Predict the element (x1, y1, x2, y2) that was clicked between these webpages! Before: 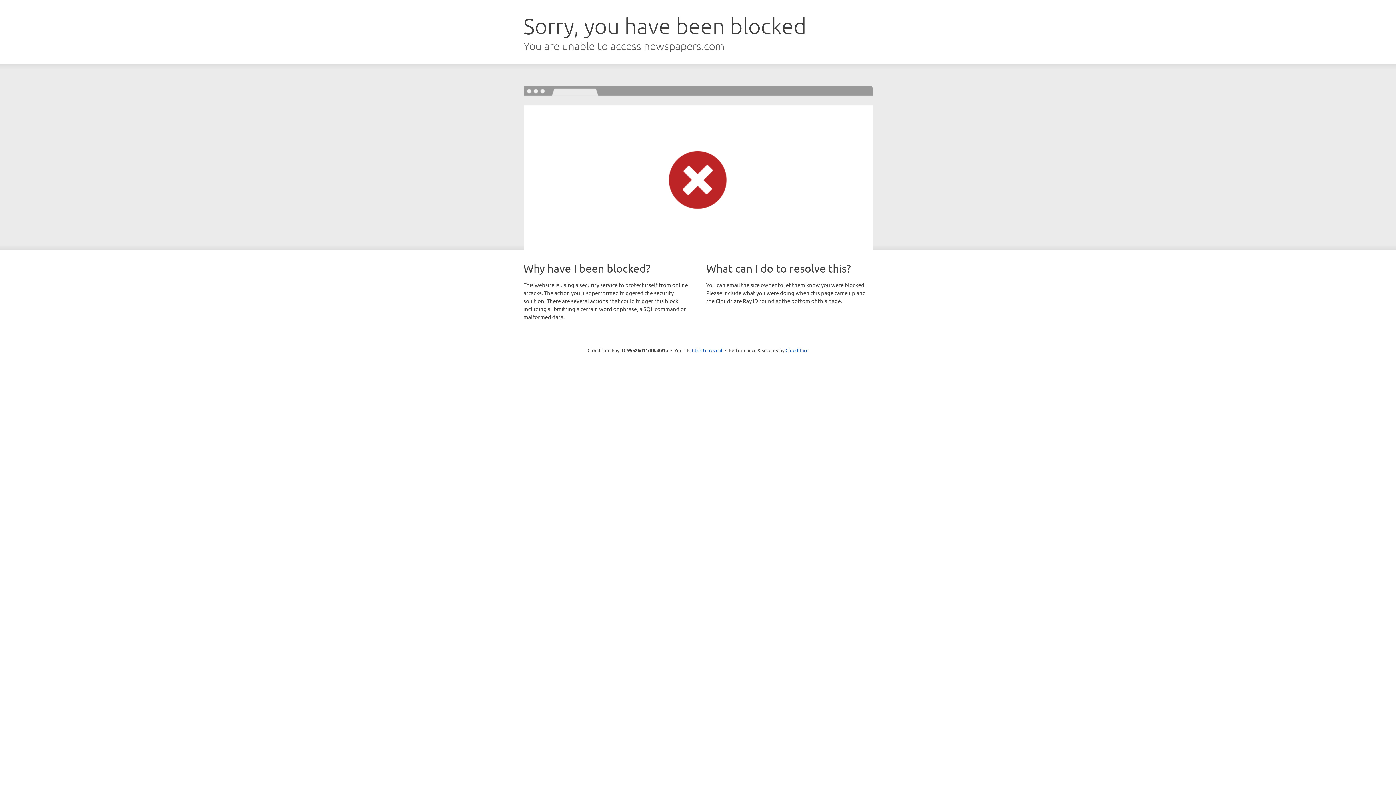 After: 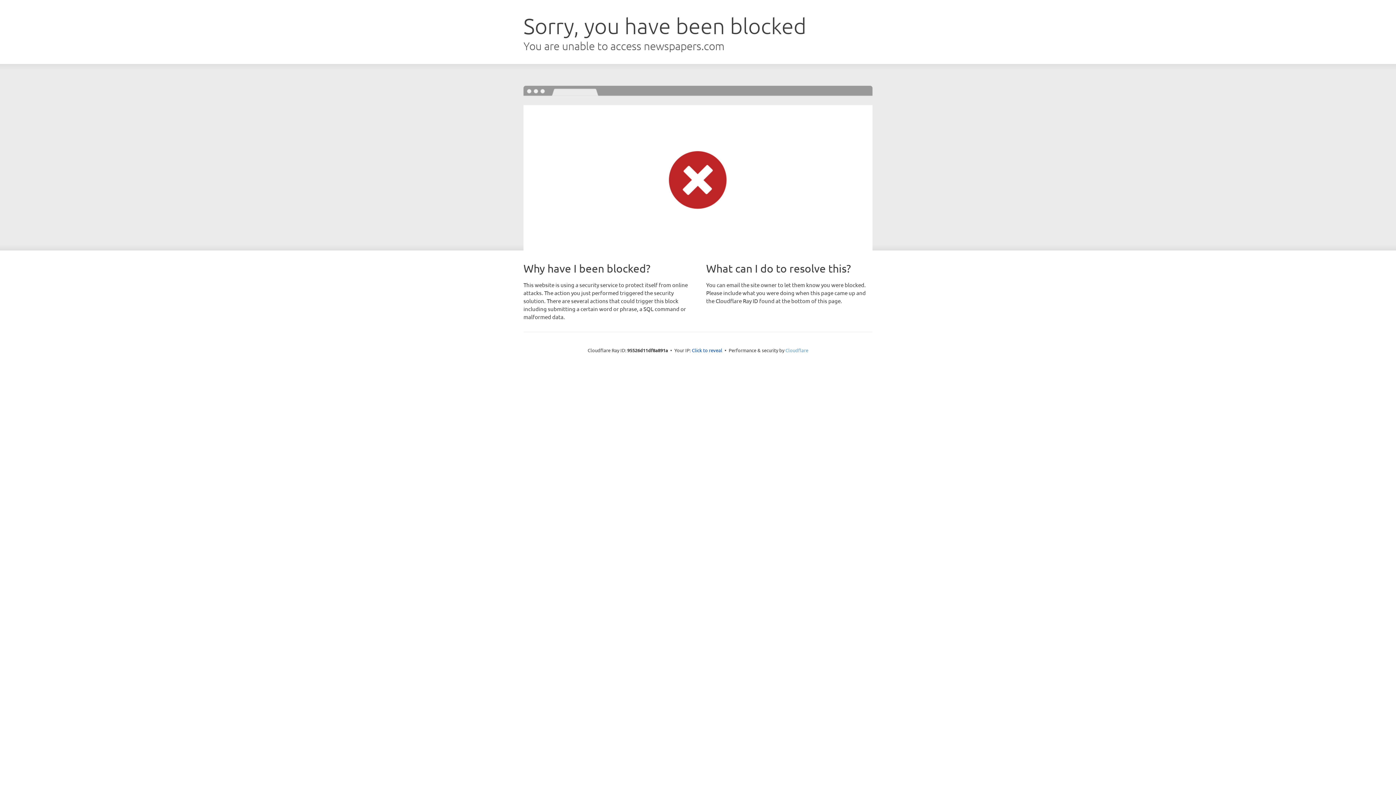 Action: label: Cloudflare bbox: (785, 347, 808, 353)